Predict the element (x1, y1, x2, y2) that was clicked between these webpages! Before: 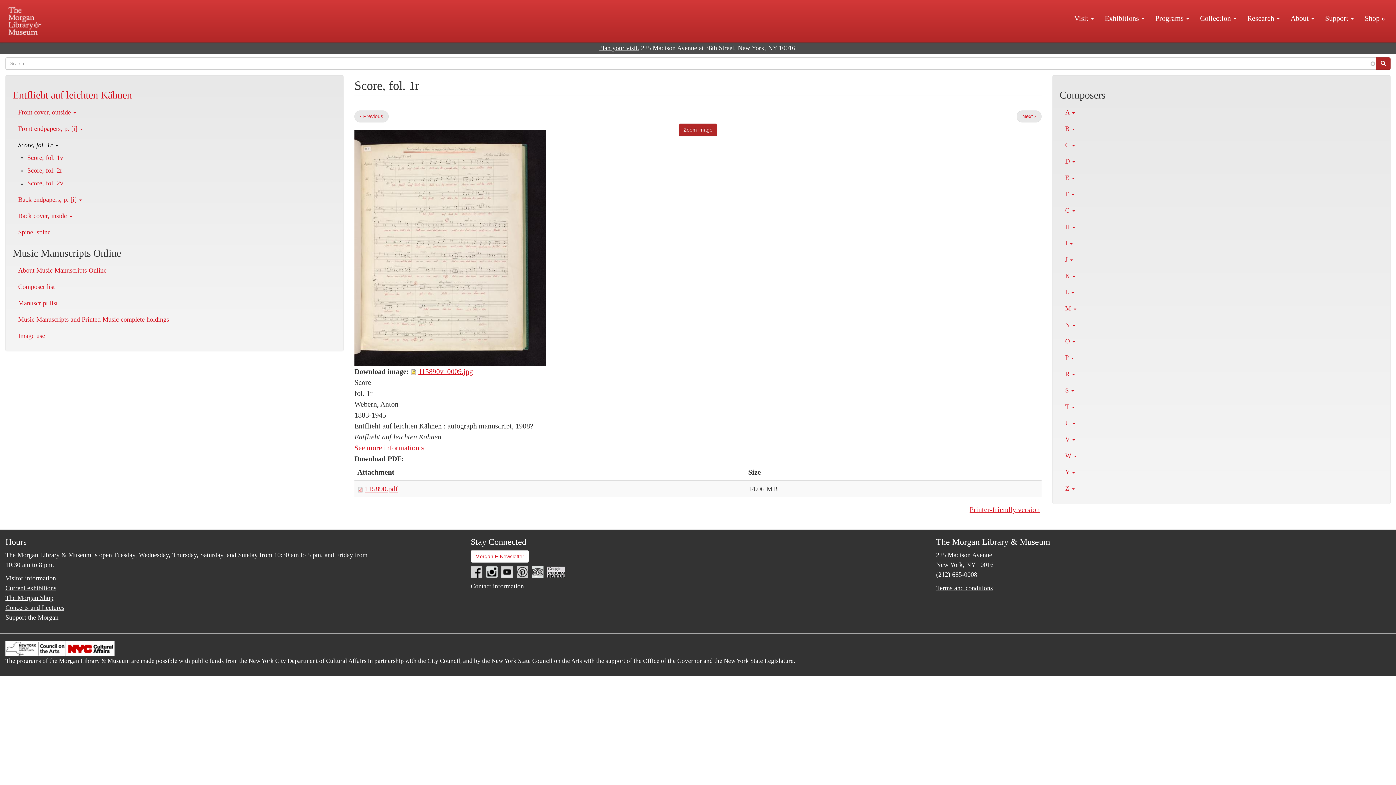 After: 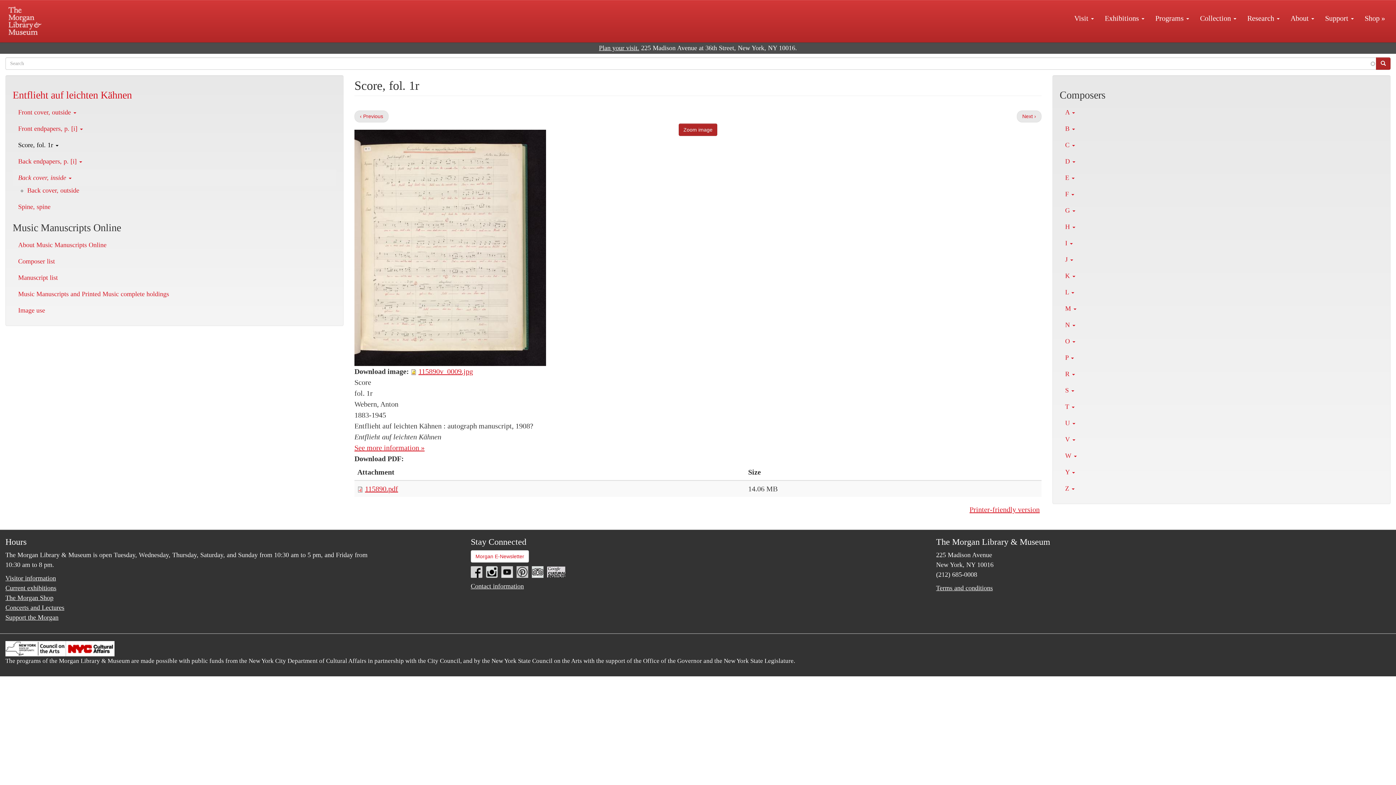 Action: bbox: (12, 208, 336, 224) label: Back cover, inside 